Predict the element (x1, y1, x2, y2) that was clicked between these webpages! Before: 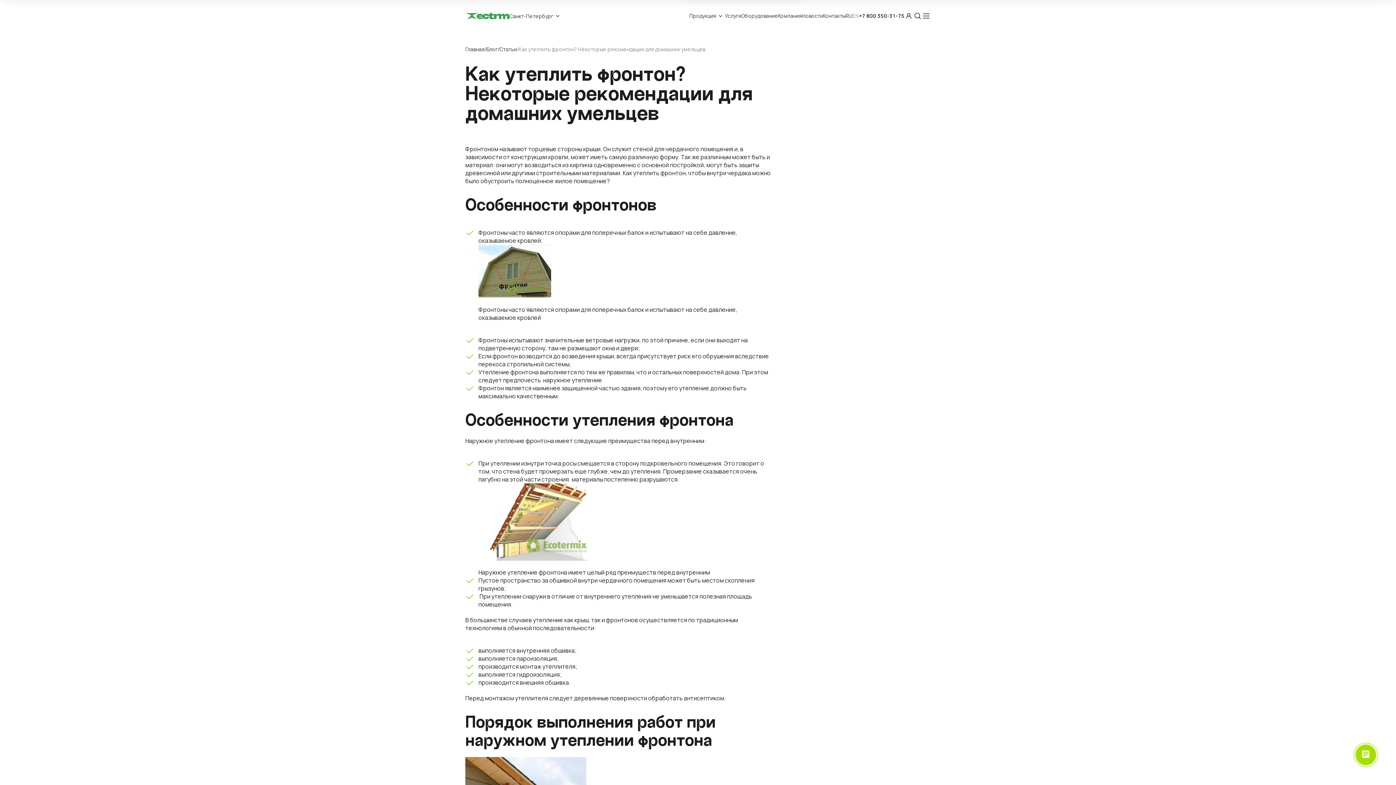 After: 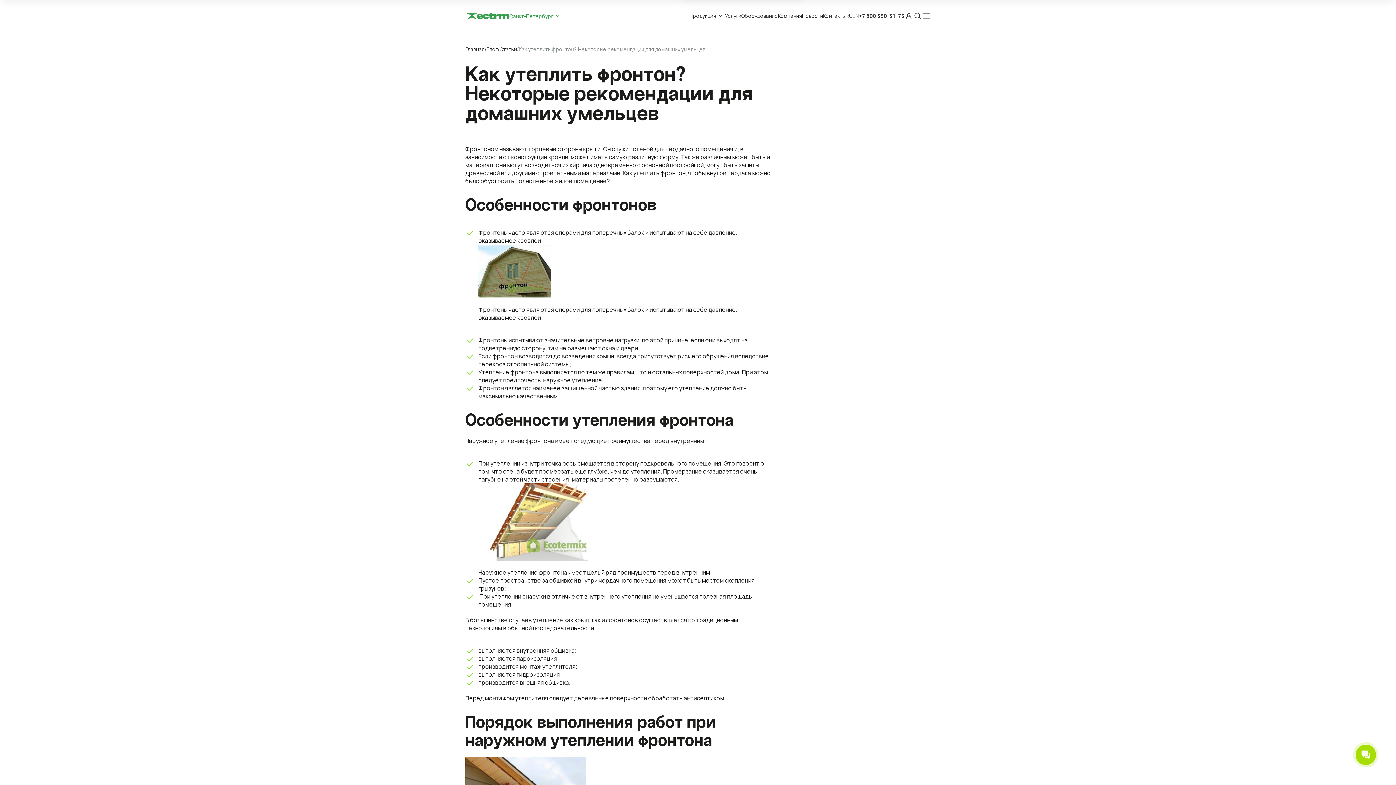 Action: bbox: (509, 11, 562, 20) label: Санкт-Петербург